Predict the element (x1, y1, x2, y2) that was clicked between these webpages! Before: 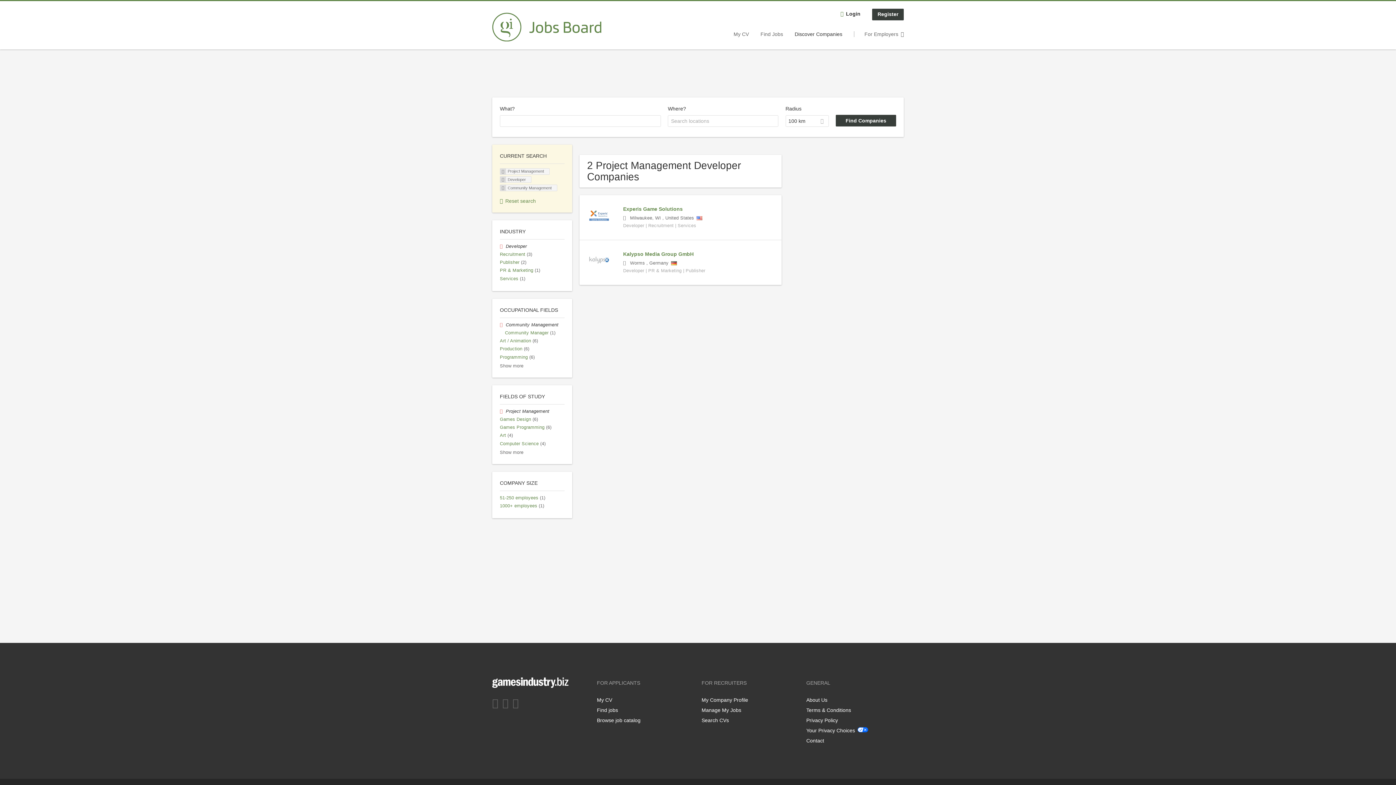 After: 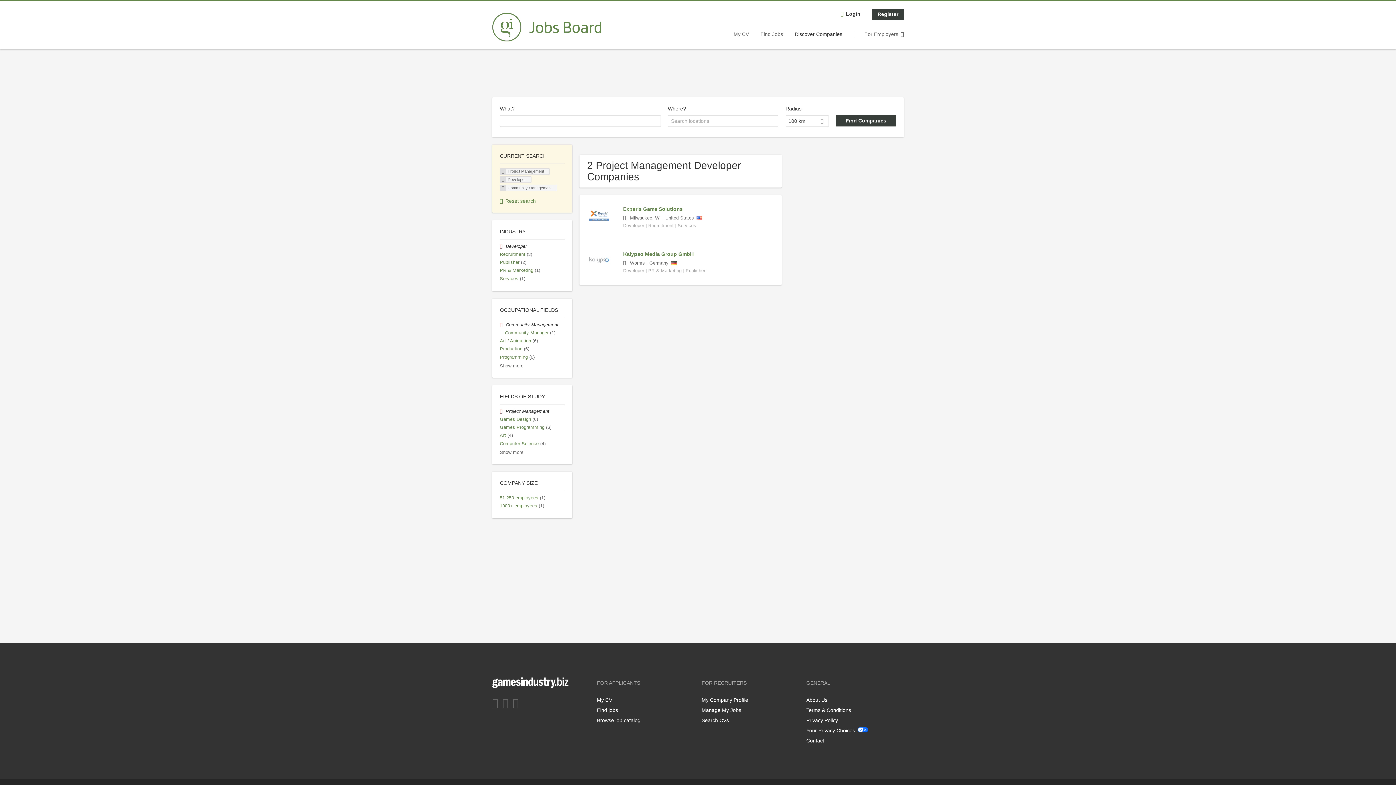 Action: label: Twitter bbox: (502, 697, 511, 708)